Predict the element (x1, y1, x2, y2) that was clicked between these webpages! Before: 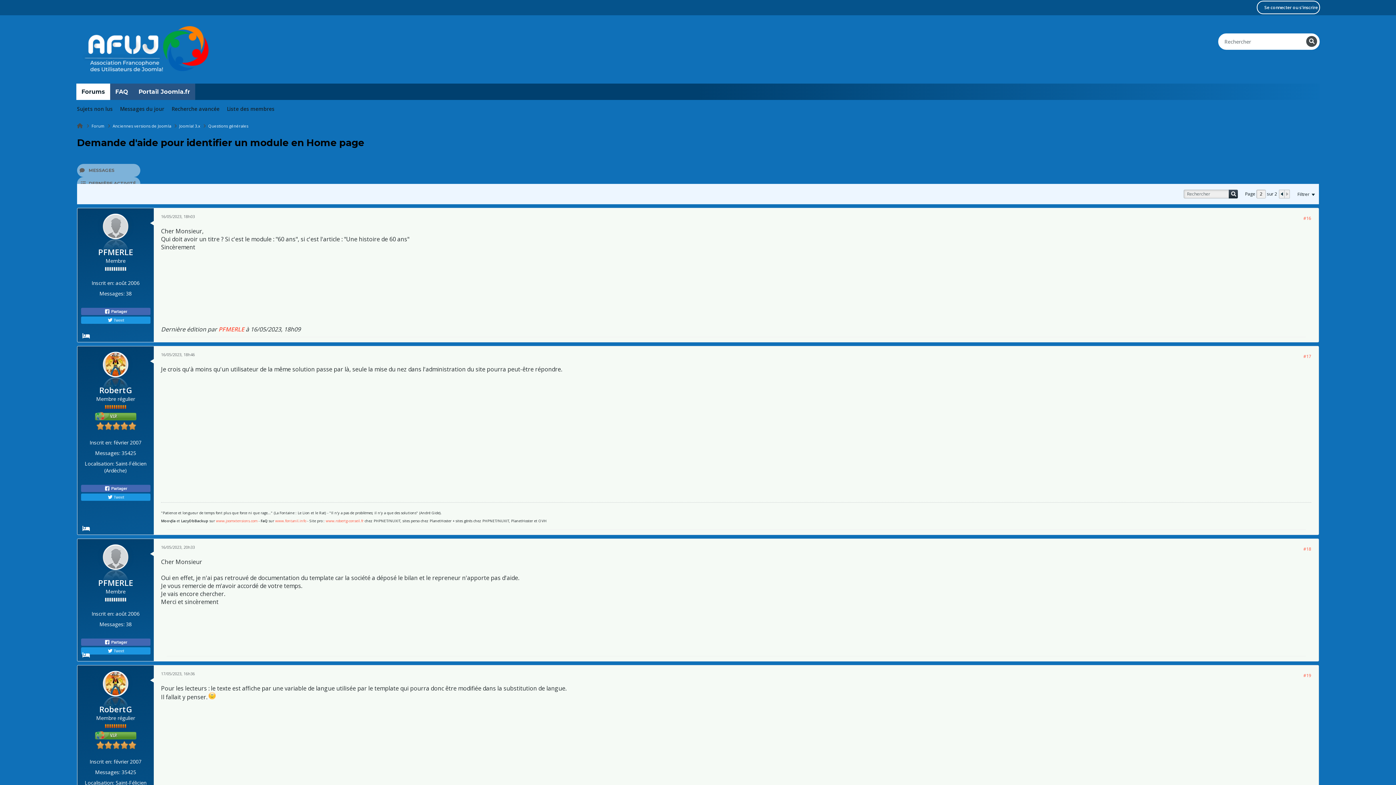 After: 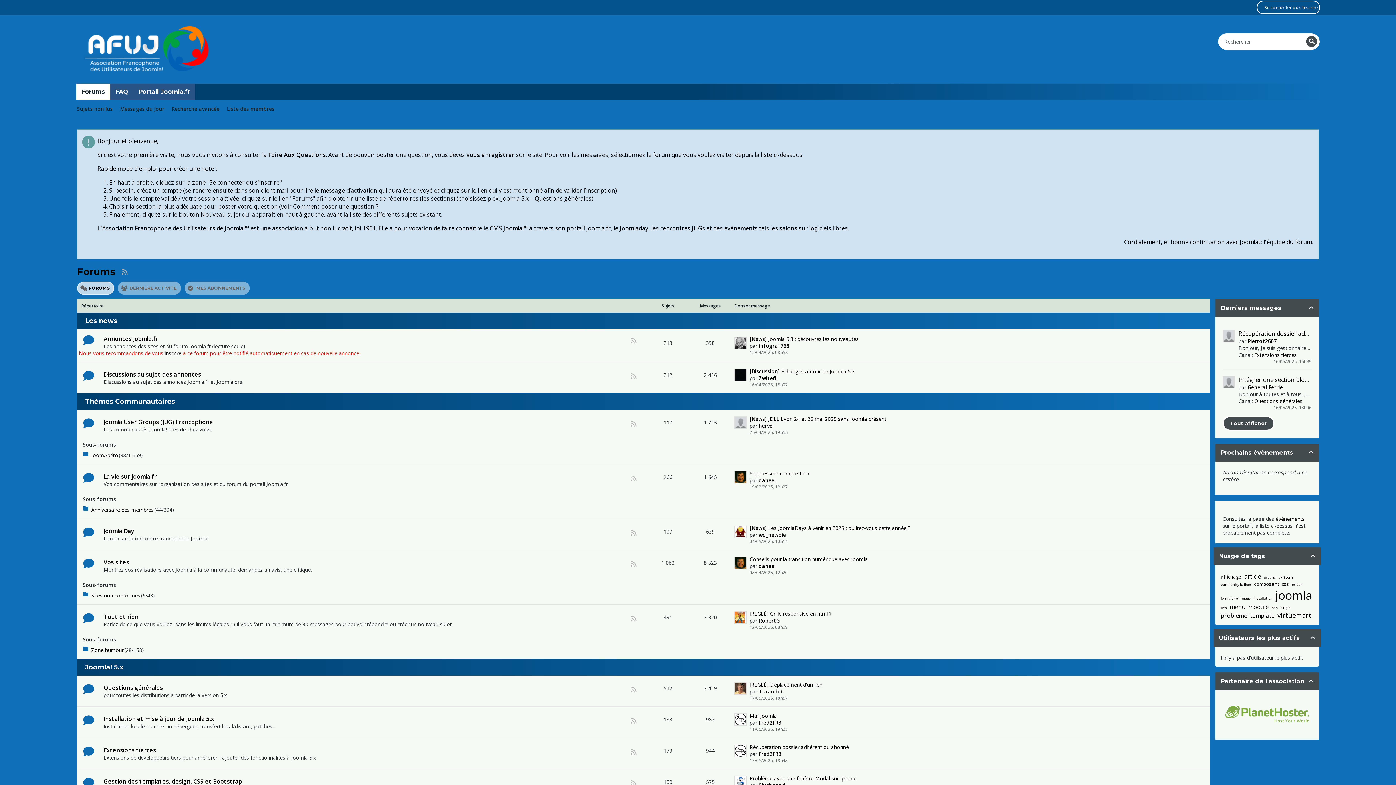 Action: bbox: (77, 180, 139, 186) label: DERNIÈRE ACTIVITÉ